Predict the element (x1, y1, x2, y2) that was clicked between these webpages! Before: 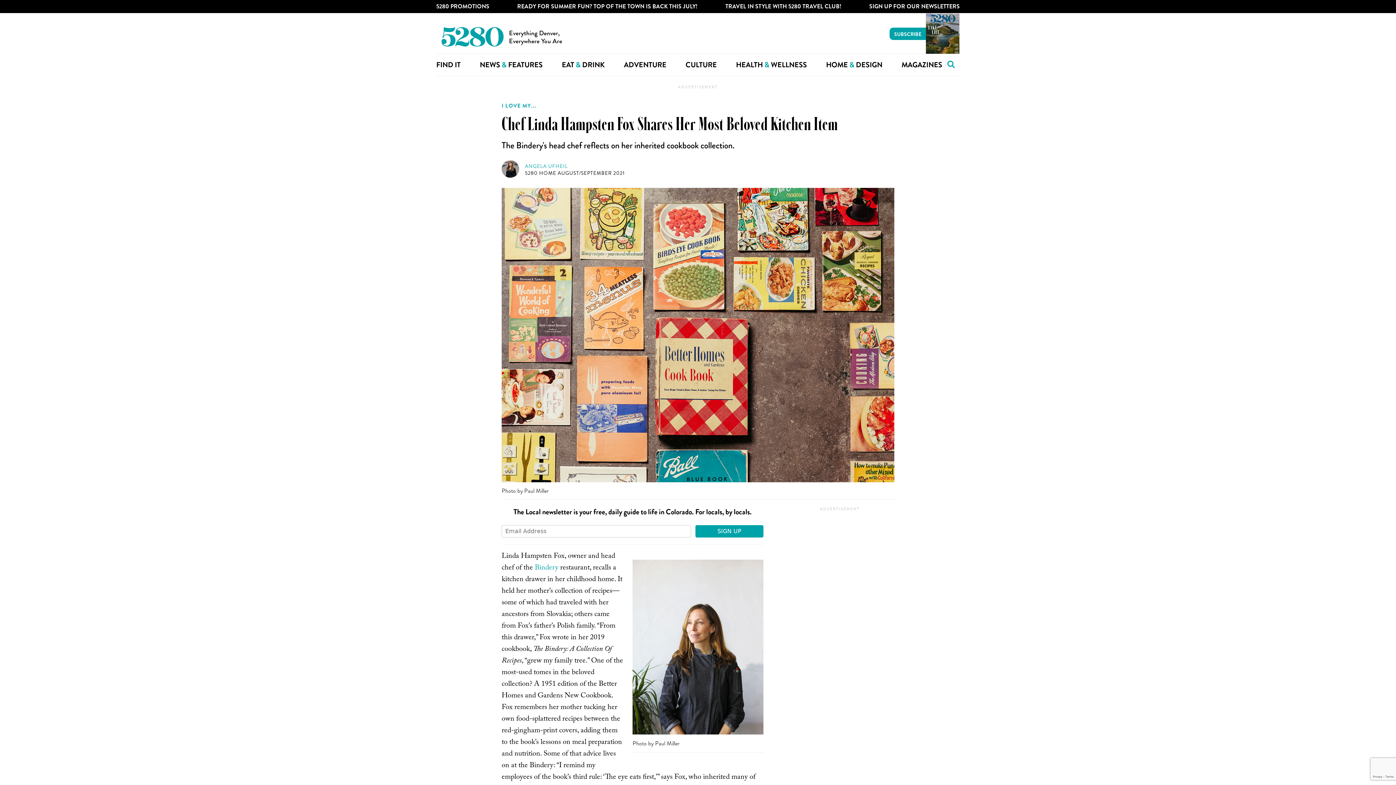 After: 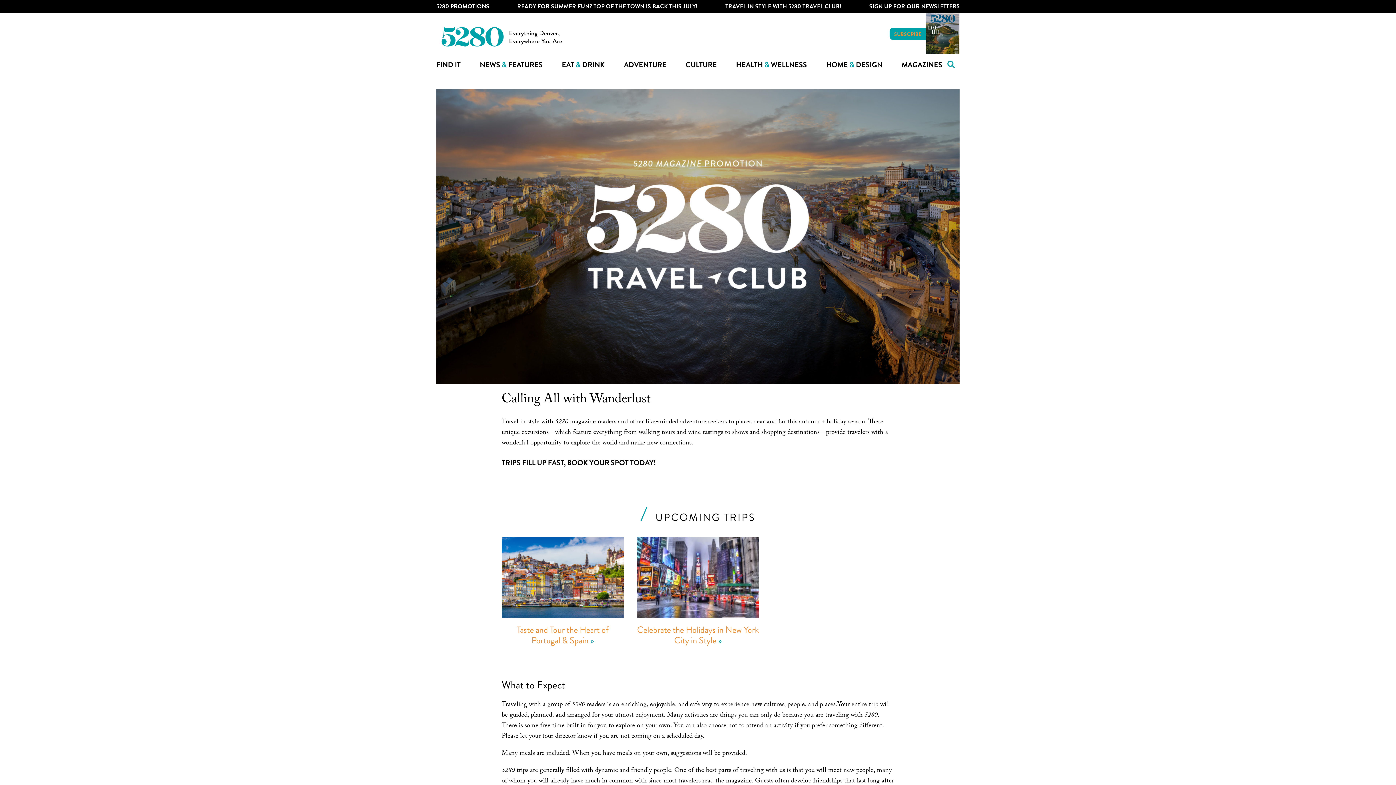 Action: bbox: (725, 0, 841, 13) label: TRAVEL IN STYLE WITH 5280 TRAVEL CLUB!